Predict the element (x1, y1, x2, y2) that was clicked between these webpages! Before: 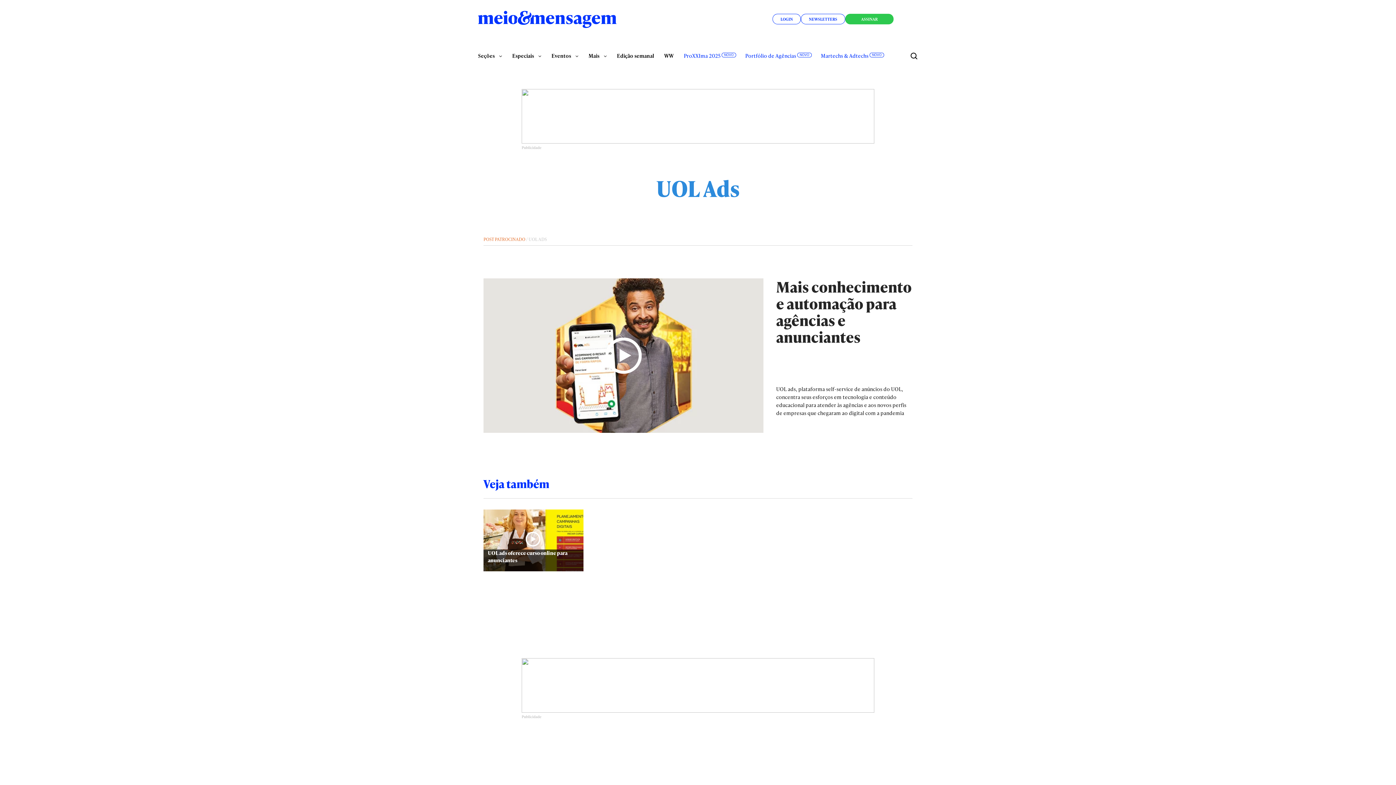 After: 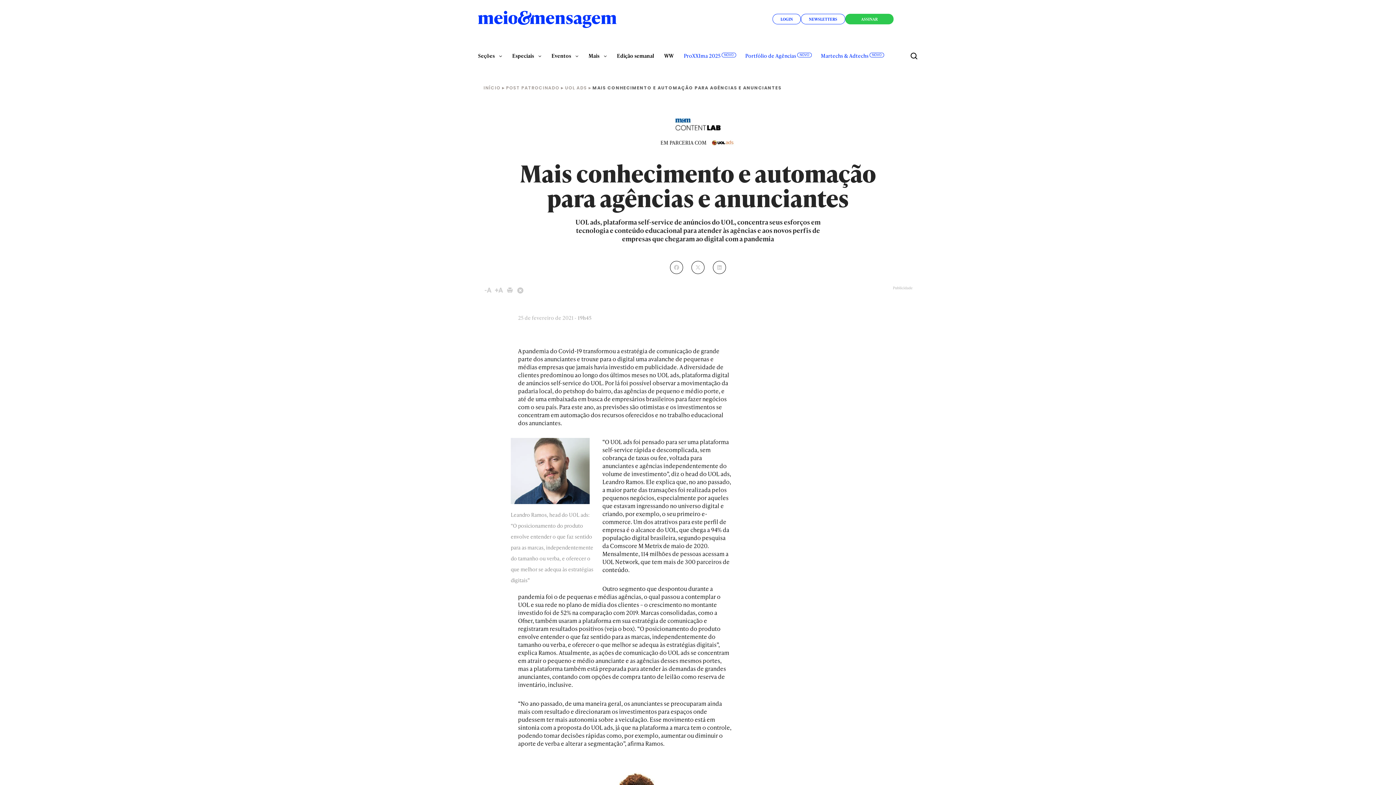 Action: bbox: (483, 278, 912, 417) label: Mais conhecimento e automação para agências e anunciantes

UOL ads, plataforma self-service de anúncios do UOL, concentra seus esforços em tecnologia e conteúdo educacional para atender às agências e aos novos perfis de empresas que chegaram ao digital com a pandemia